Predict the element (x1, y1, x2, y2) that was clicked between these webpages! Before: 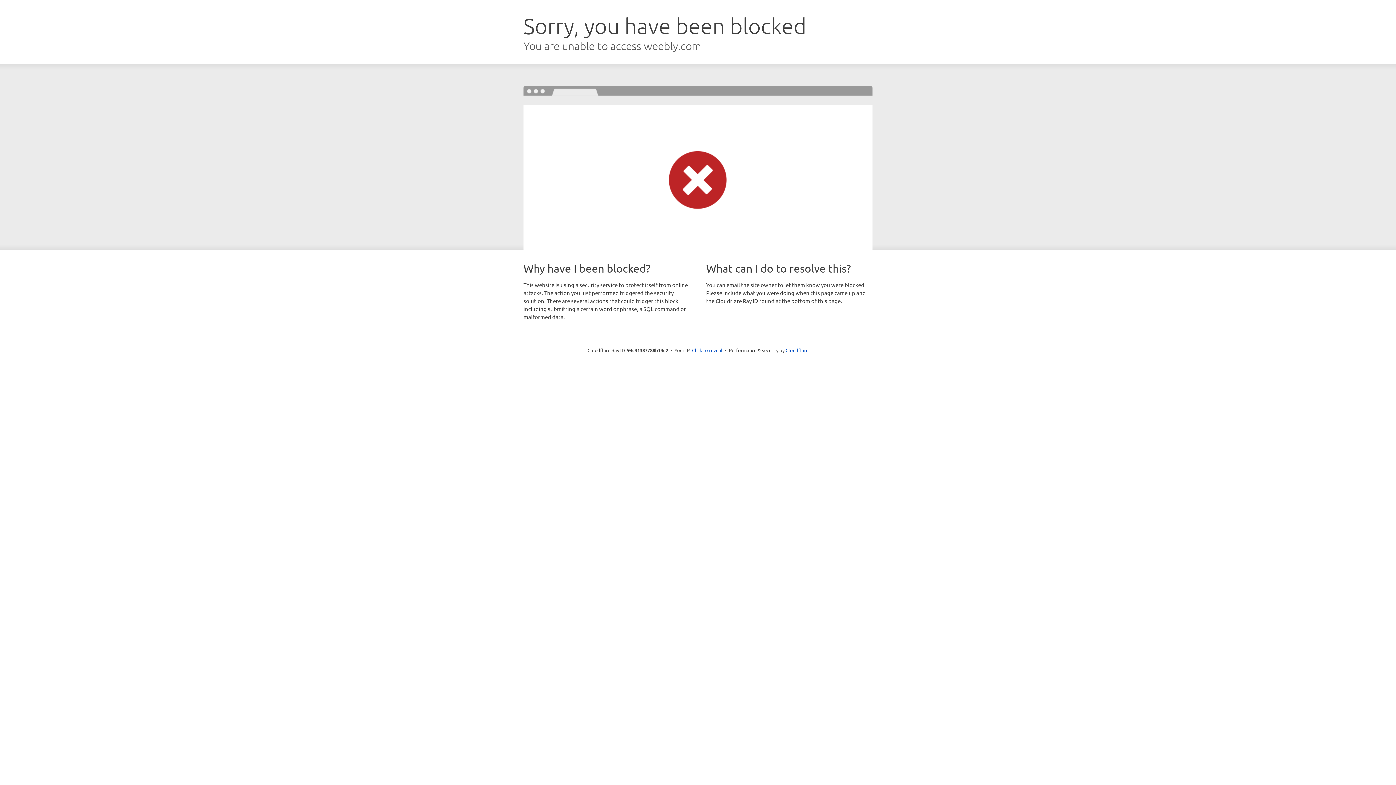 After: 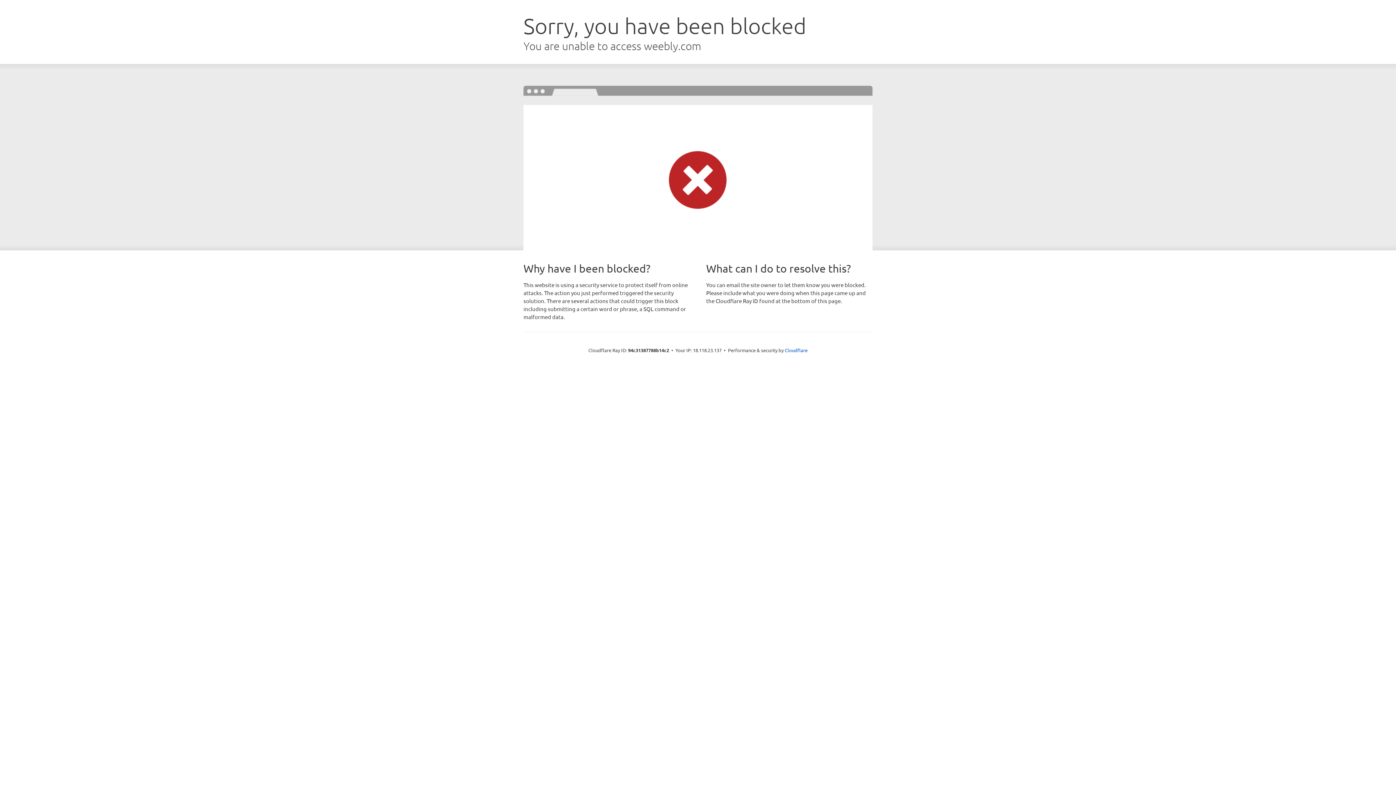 Action: bbox: (692, 346, 722, 353) label: Click to reveal